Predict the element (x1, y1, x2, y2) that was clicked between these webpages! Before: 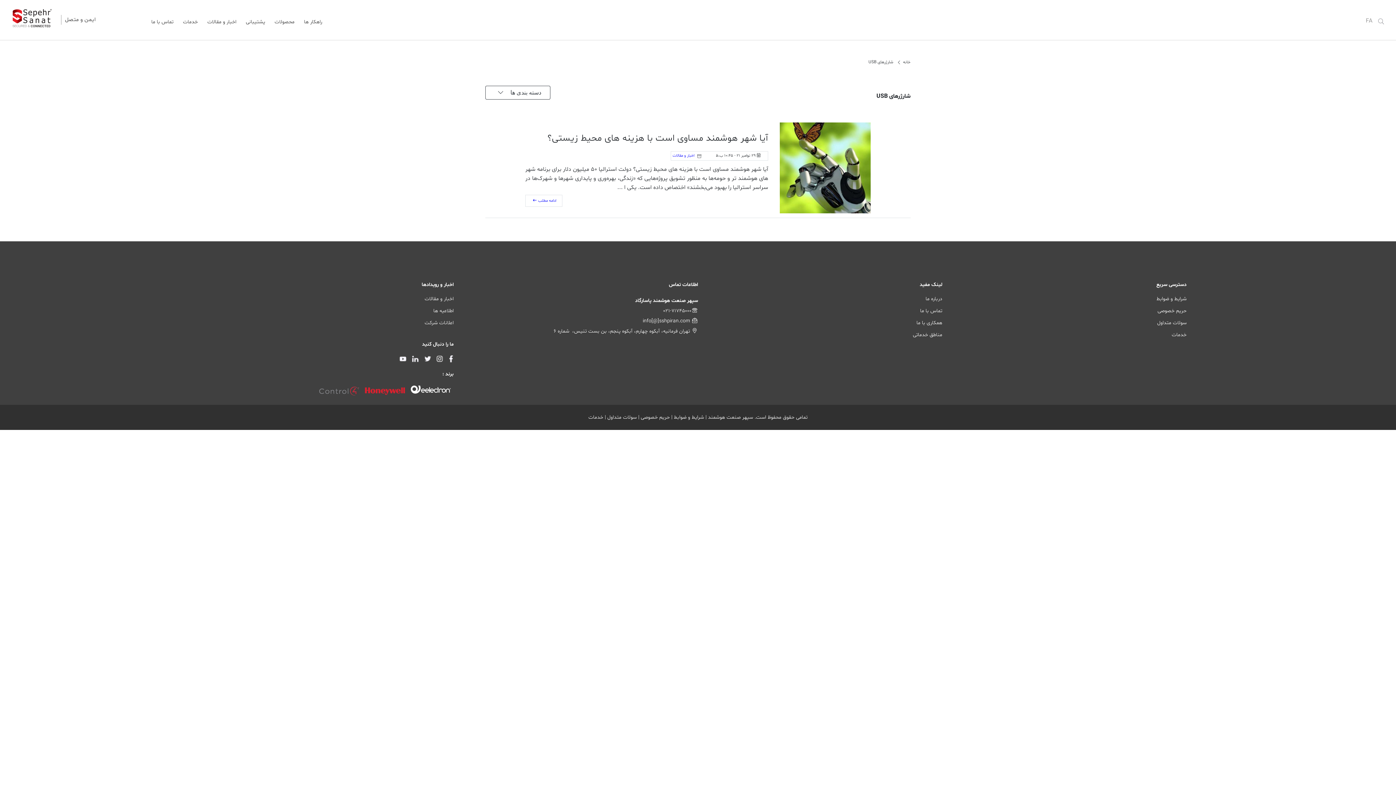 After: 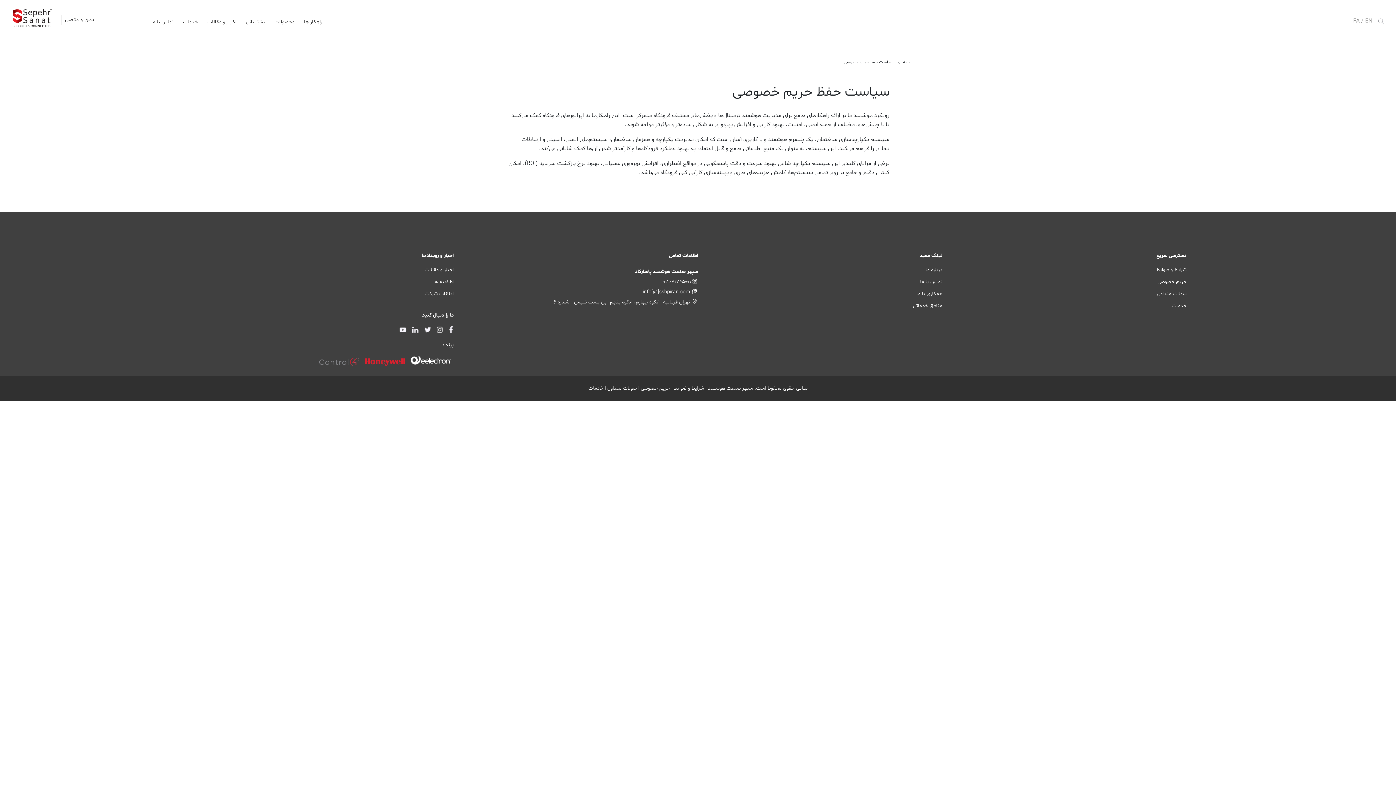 Action: label: حریم خصوصی bbox: (1157, 307, 1186, 314)